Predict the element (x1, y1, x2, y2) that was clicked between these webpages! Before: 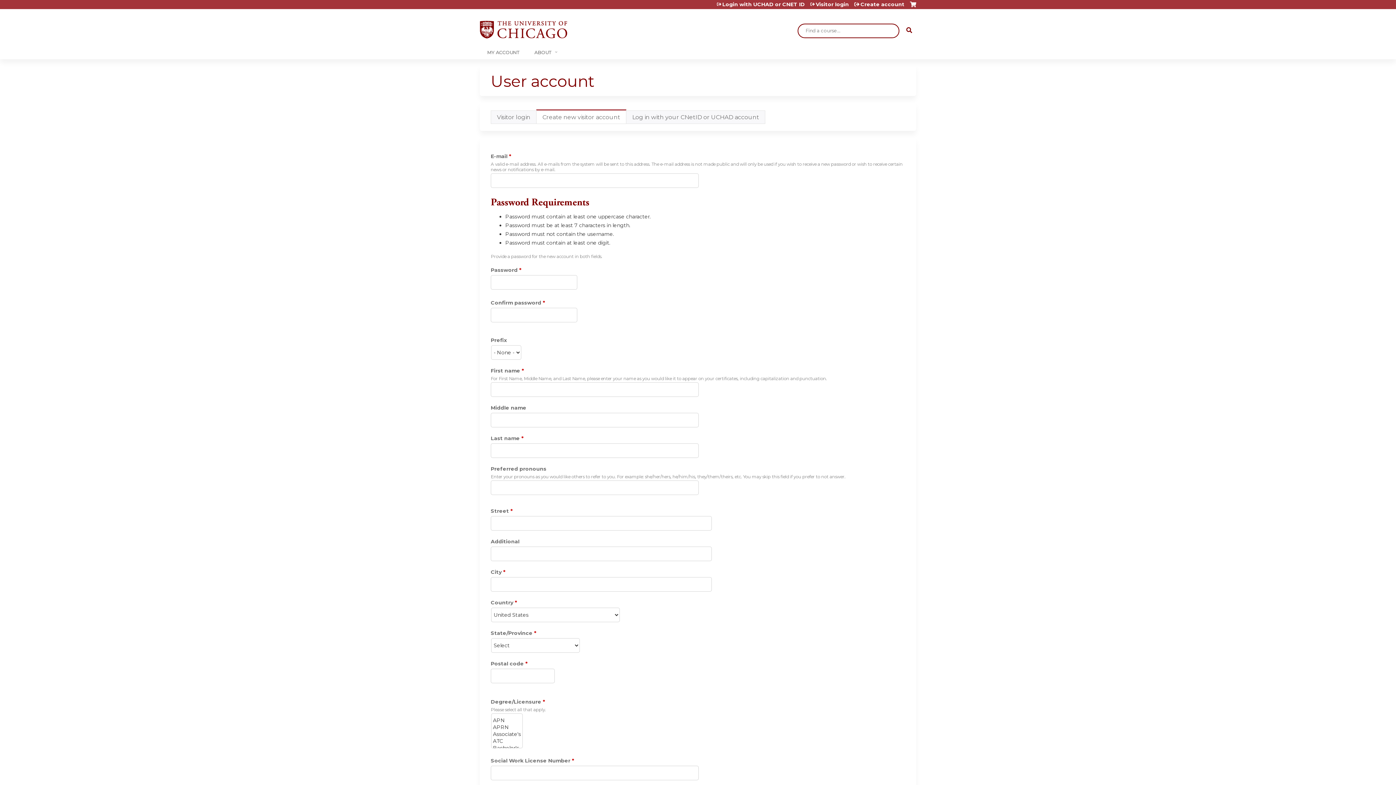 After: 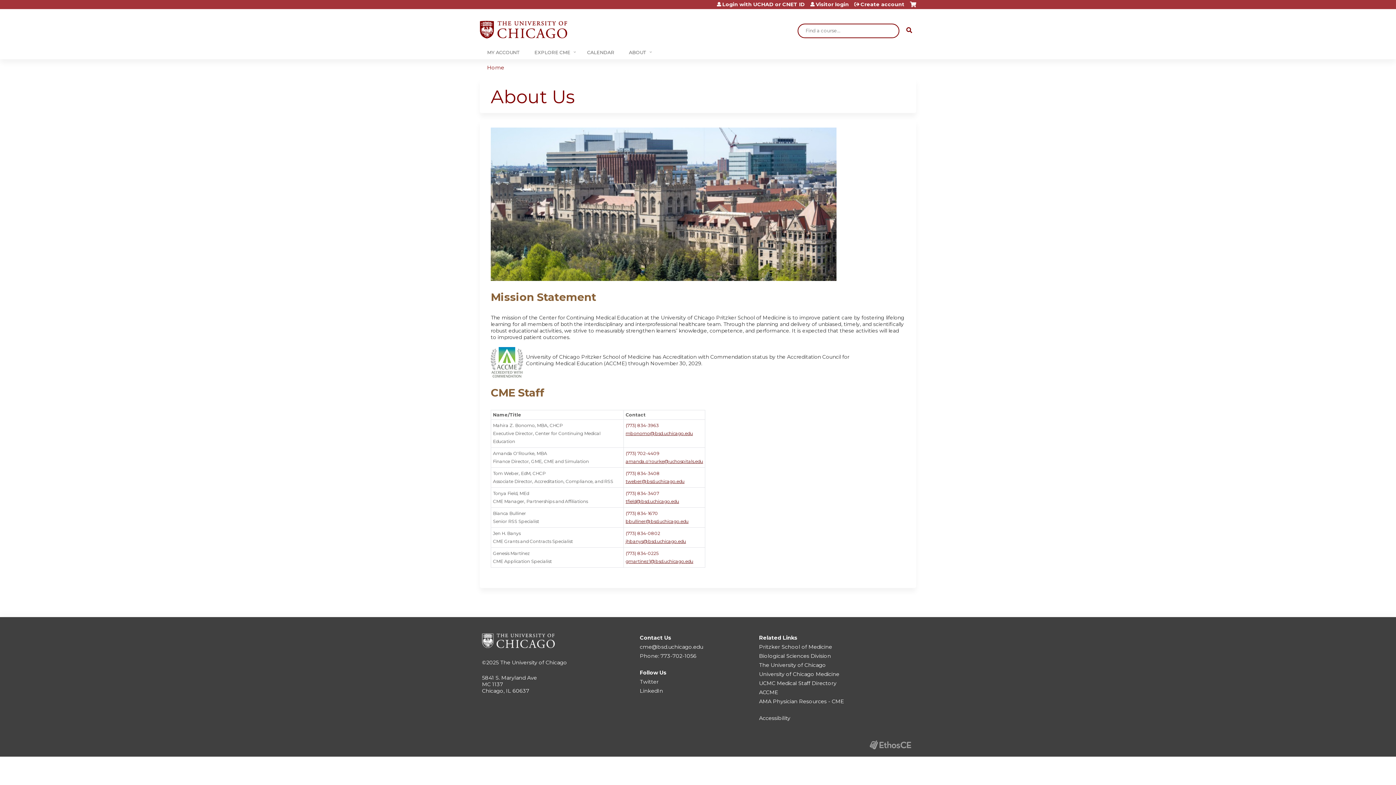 Action: bbox: (527, 45, 561, 59) label: ABOUT